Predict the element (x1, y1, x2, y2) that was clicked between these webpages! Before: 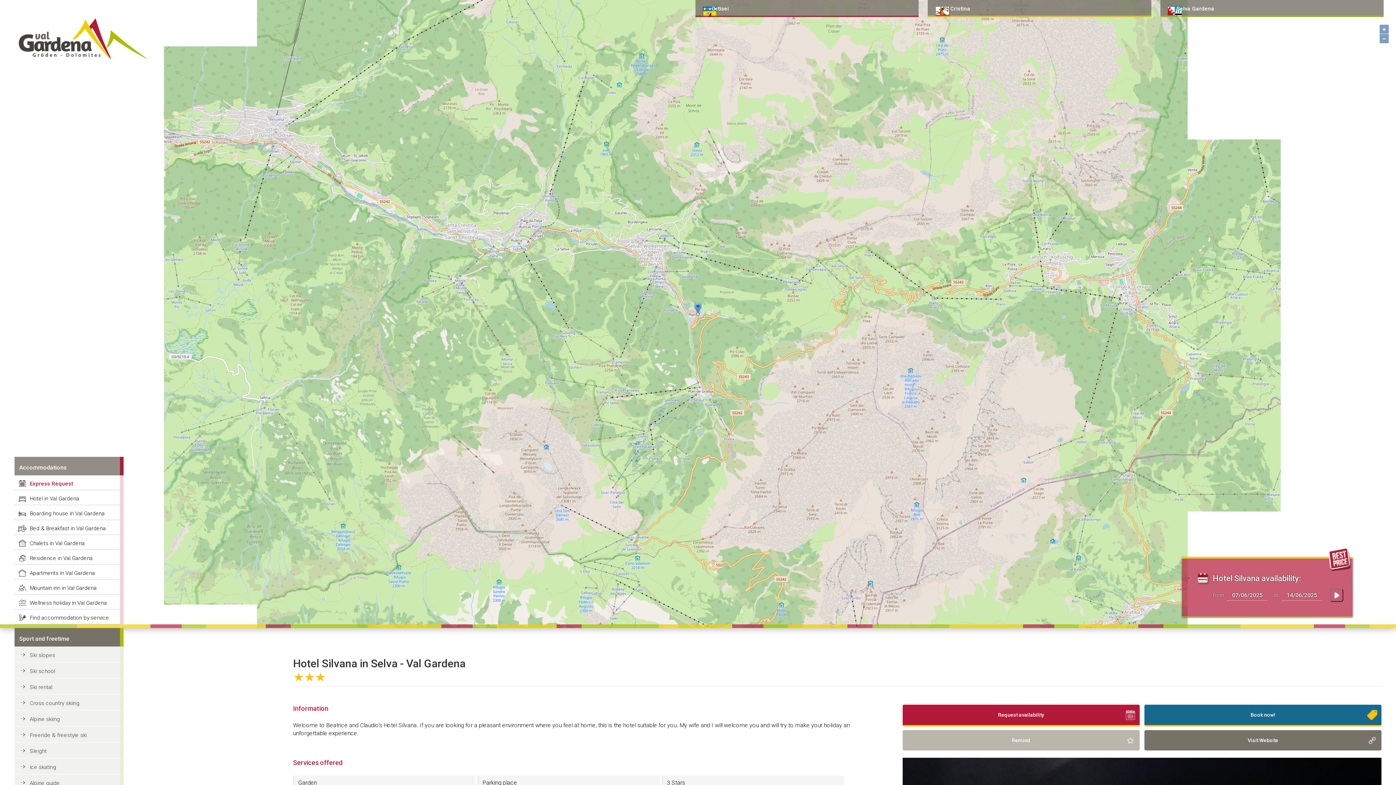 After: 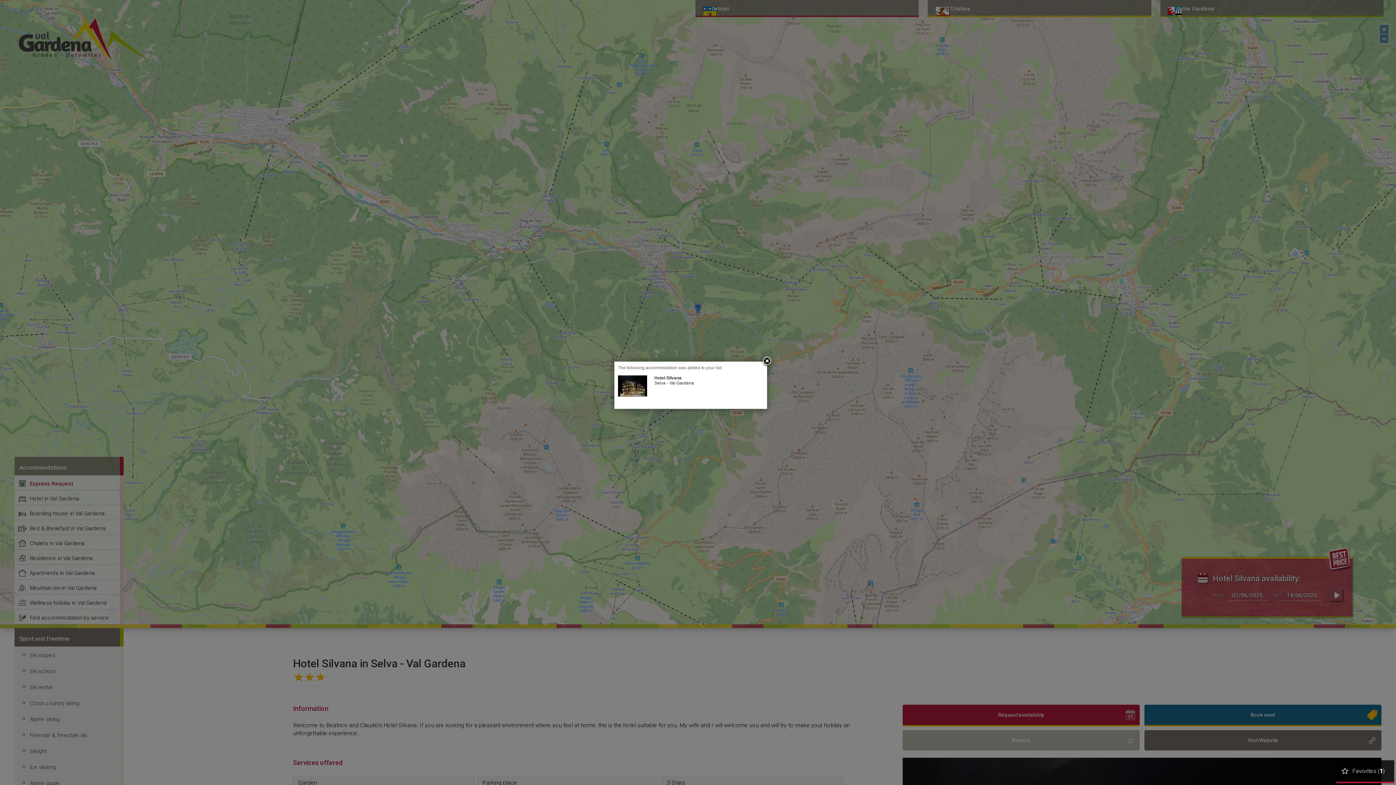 Action: bbox: (902, 730, 1139, 750) label: Remind